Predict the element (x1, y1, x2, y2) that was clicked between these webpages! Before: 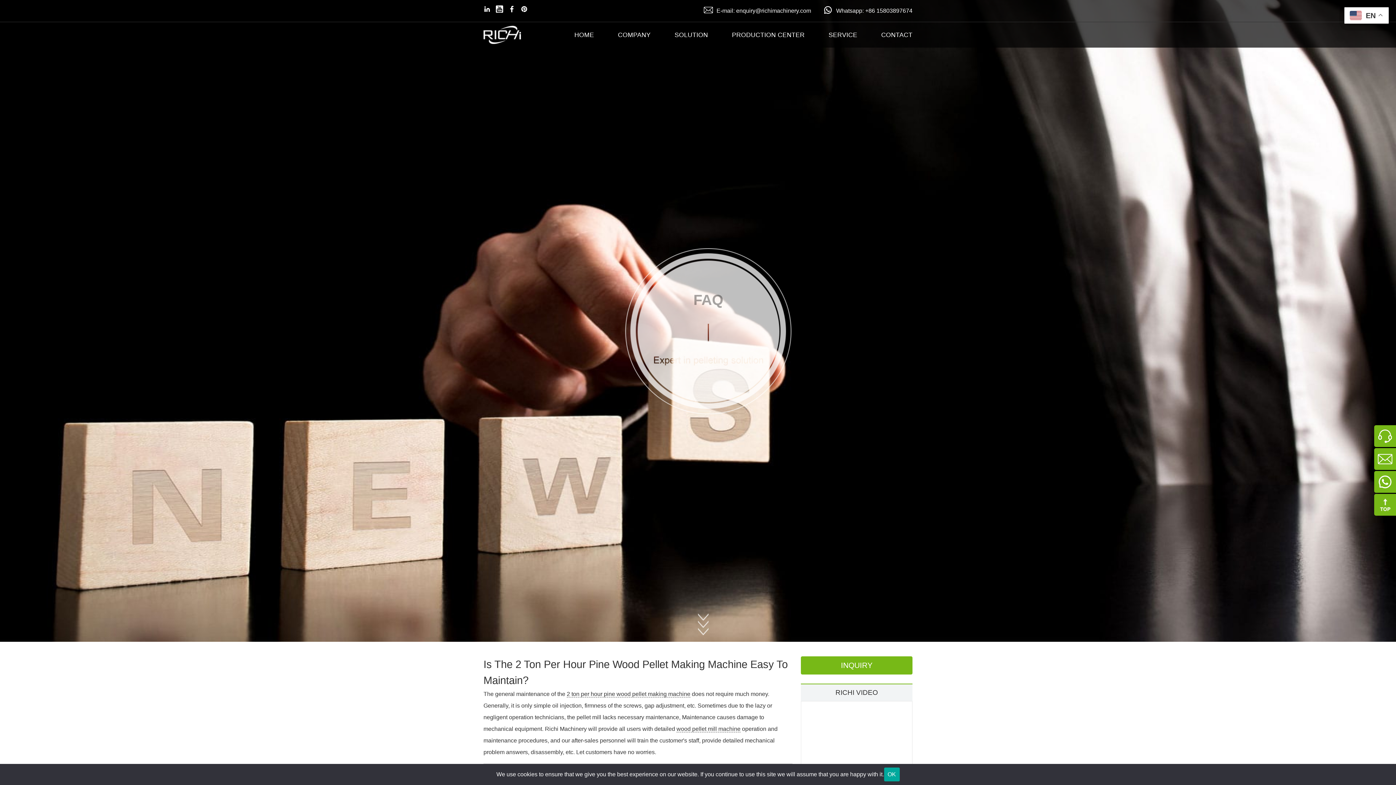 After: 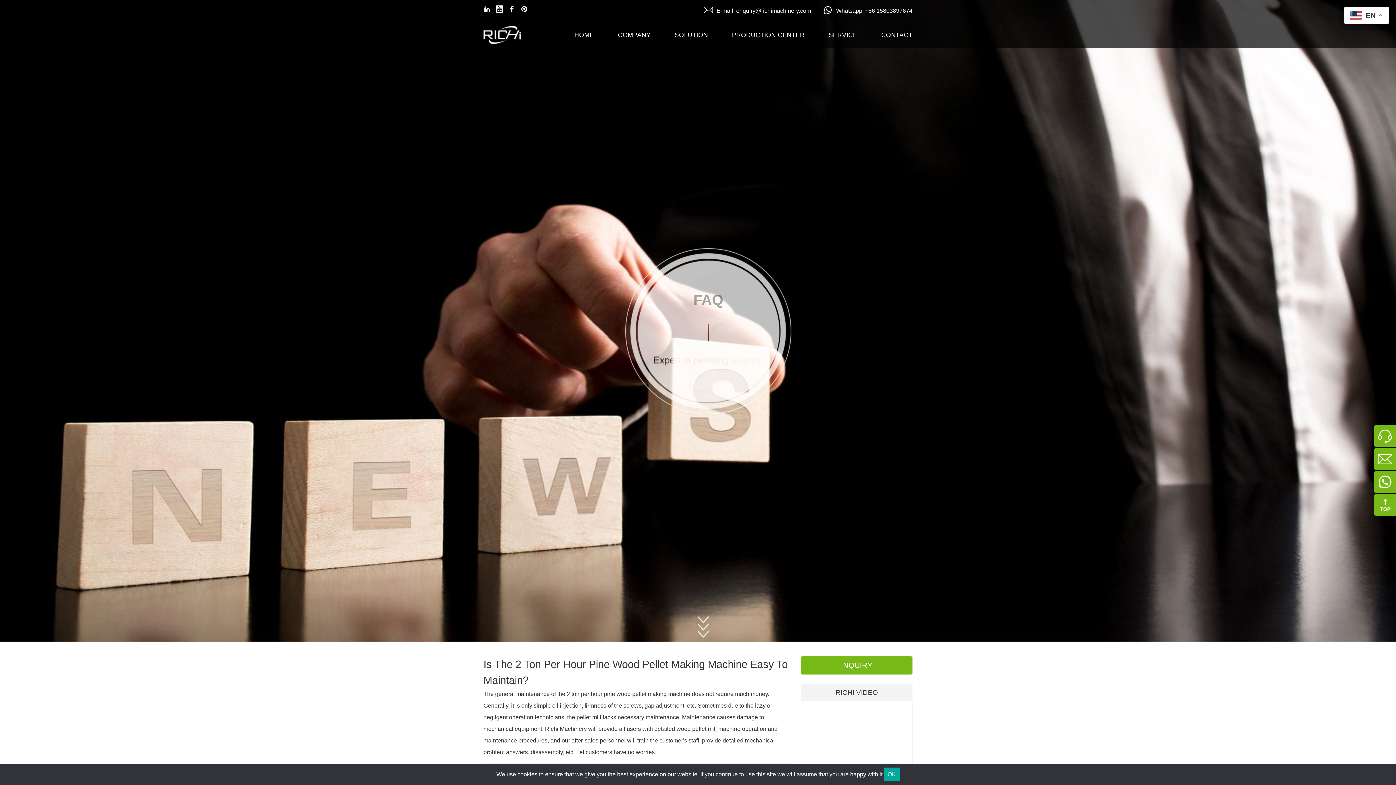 Action: bbox: (508, 0, 515, 21)